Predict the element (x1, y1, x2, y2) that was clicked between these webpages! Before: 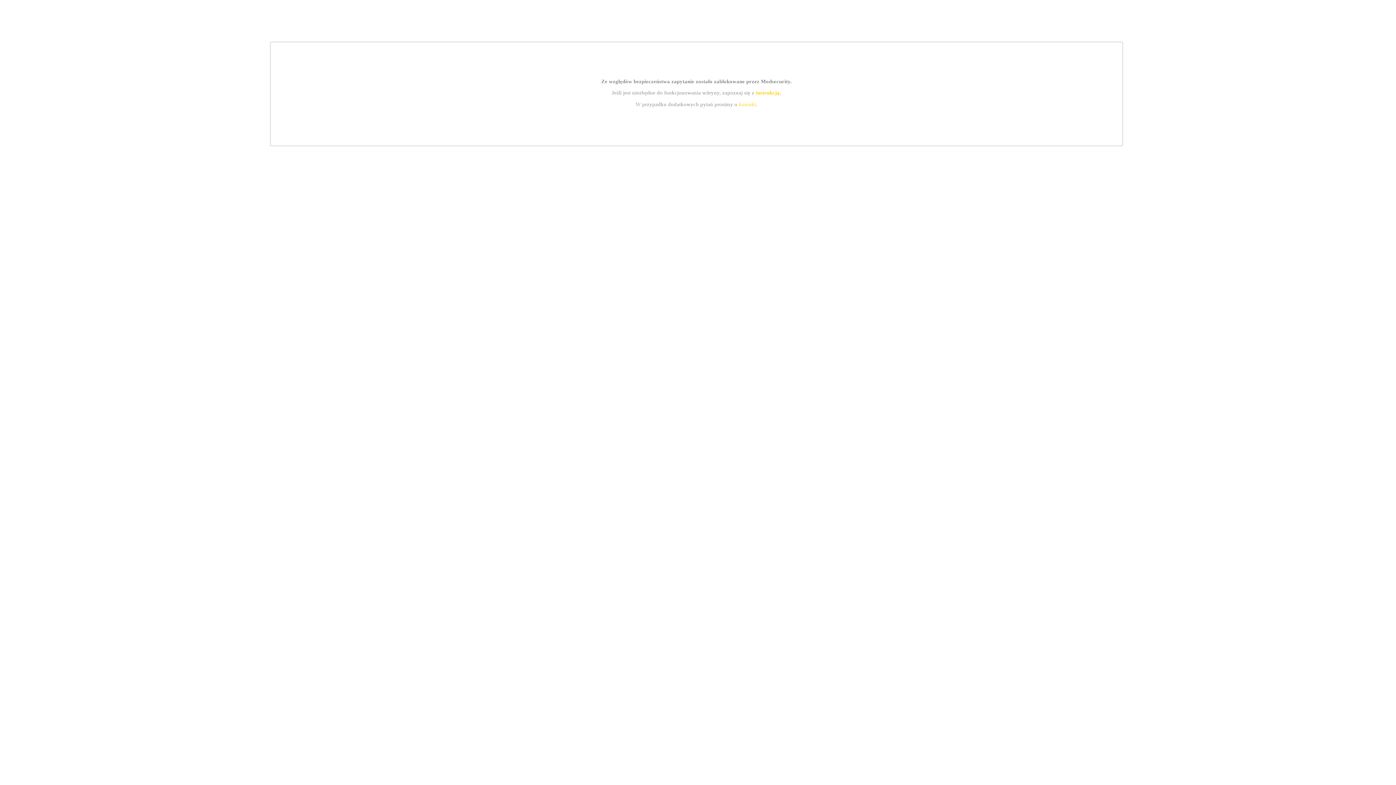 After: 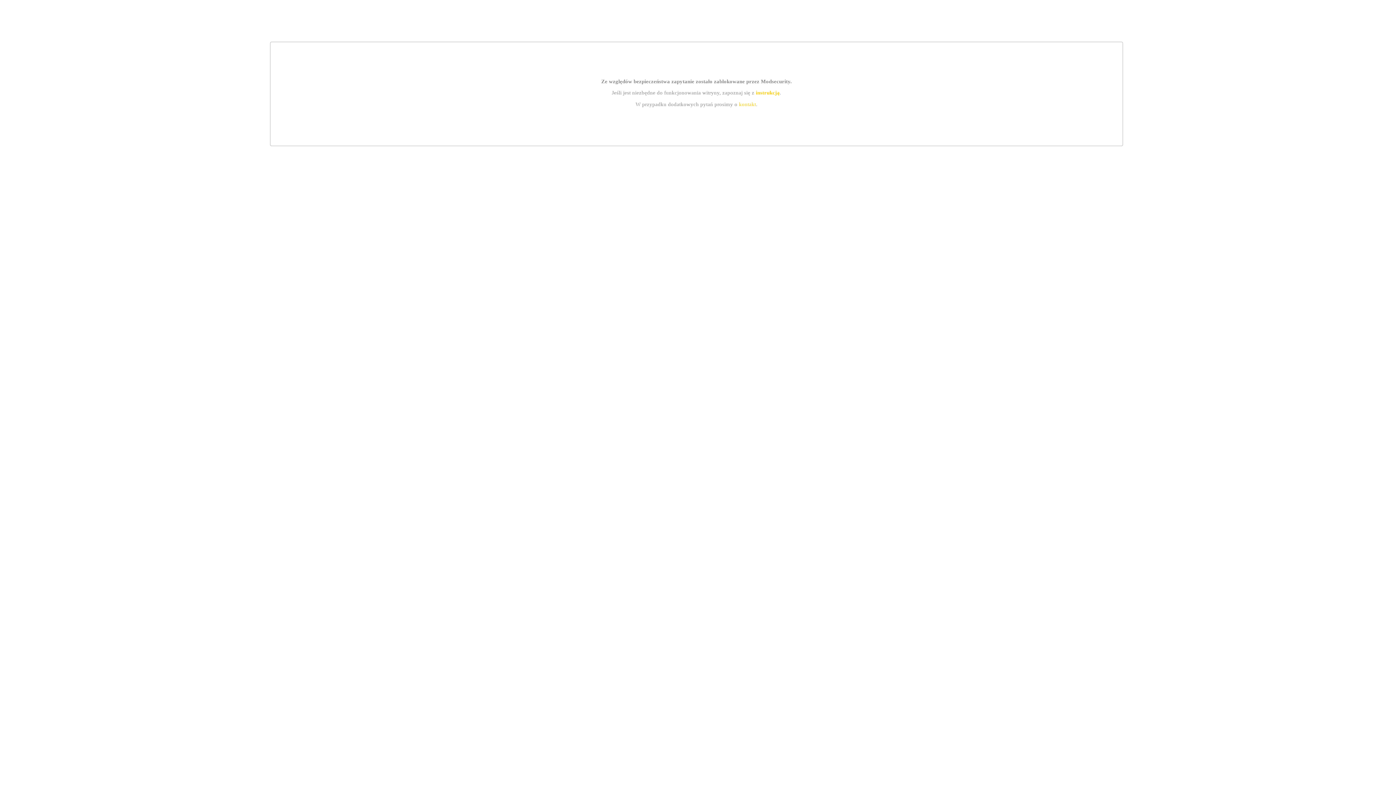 Action: label: instrukcją bbox: (755, 89, 779, 95)